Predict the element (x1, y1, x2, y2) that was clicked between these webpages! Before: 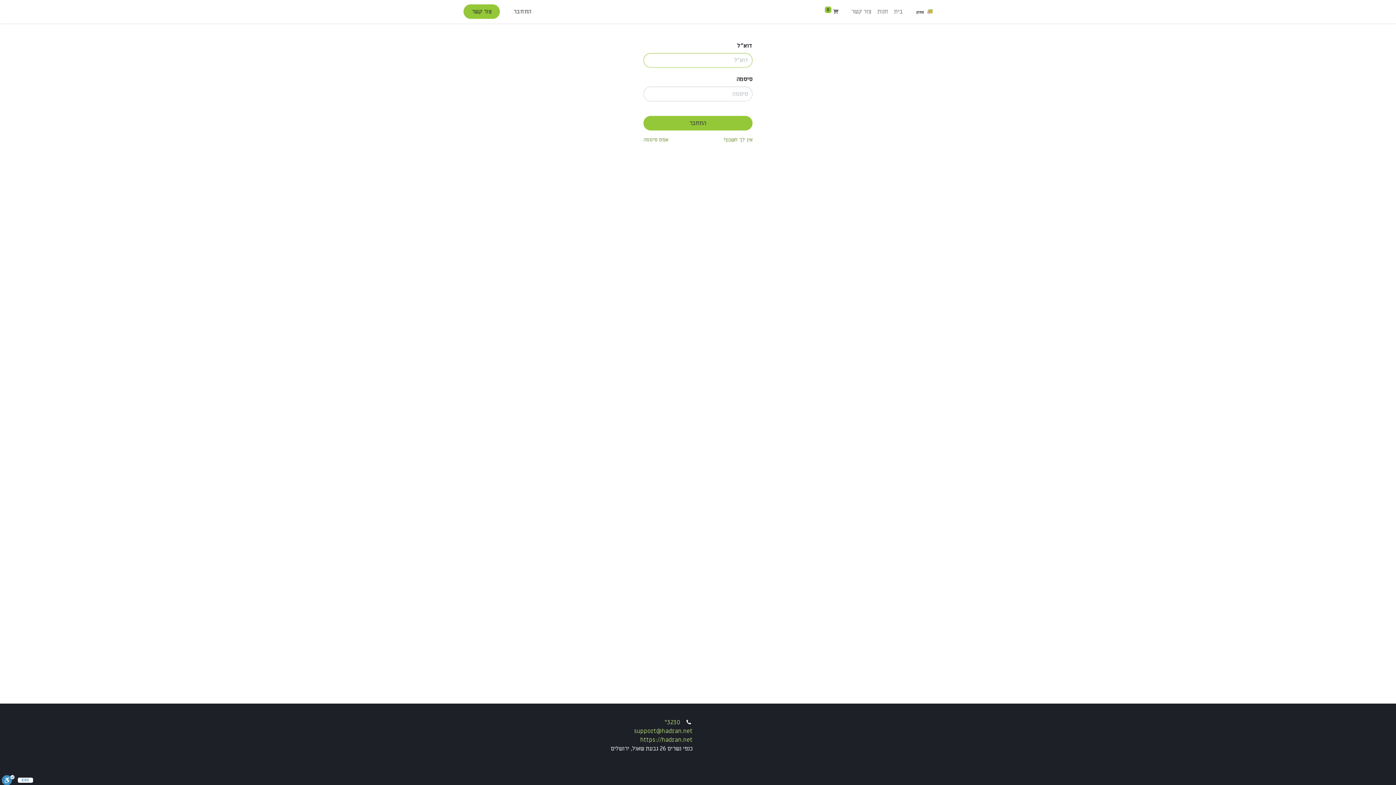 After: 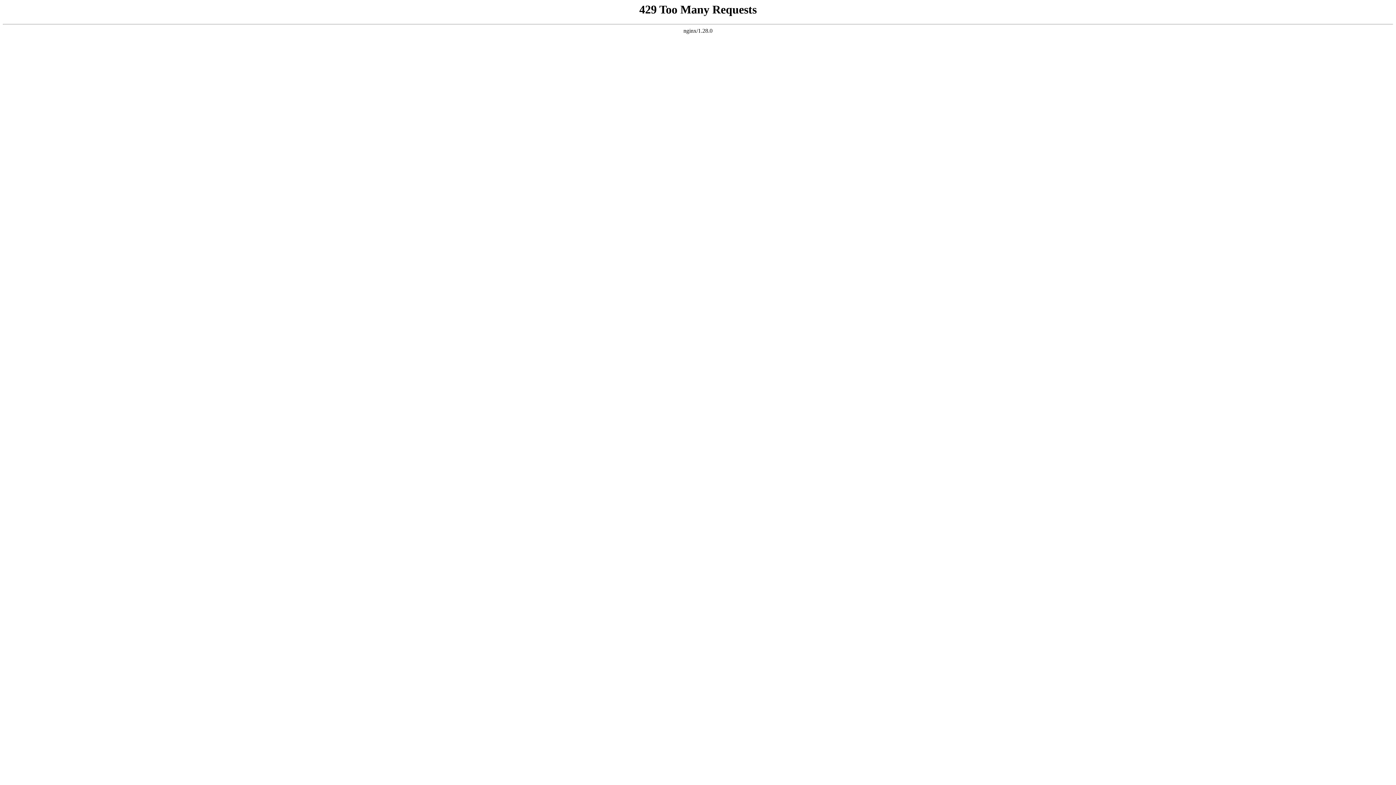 Action: label: support@hadran.net bbox: (634, 727, 692, 735)